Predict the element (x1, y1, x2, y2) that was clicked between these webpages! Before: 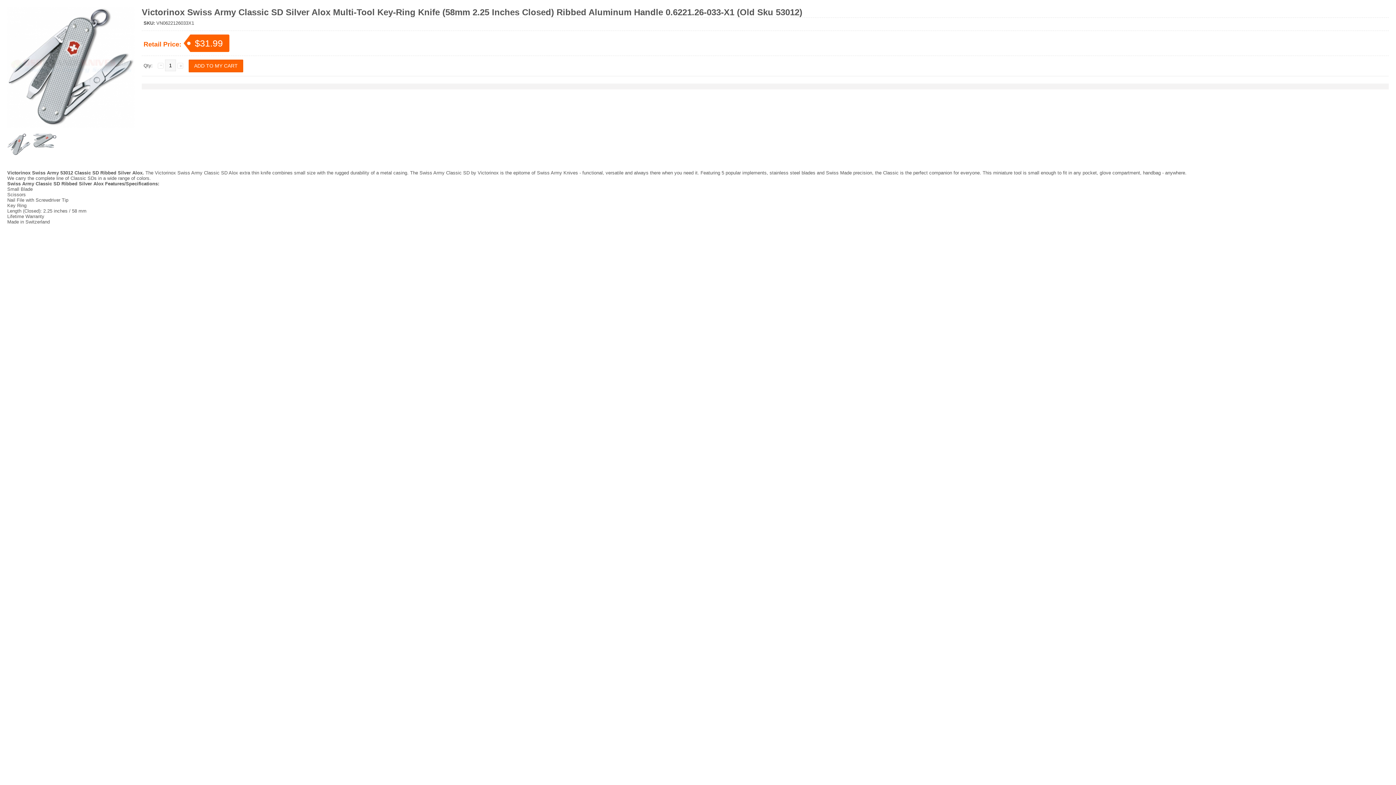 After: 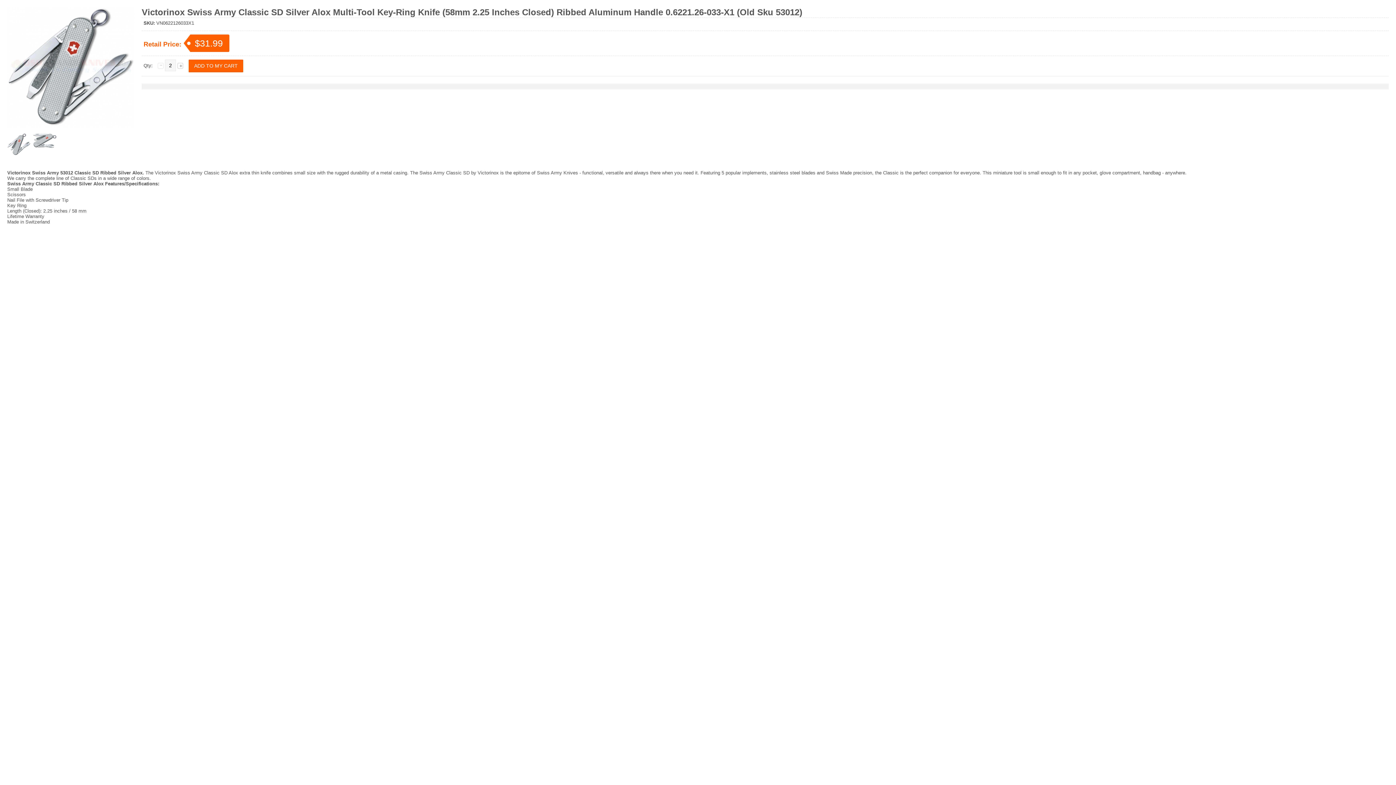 Action: bbox: (177, 62, 183, 68) label: +